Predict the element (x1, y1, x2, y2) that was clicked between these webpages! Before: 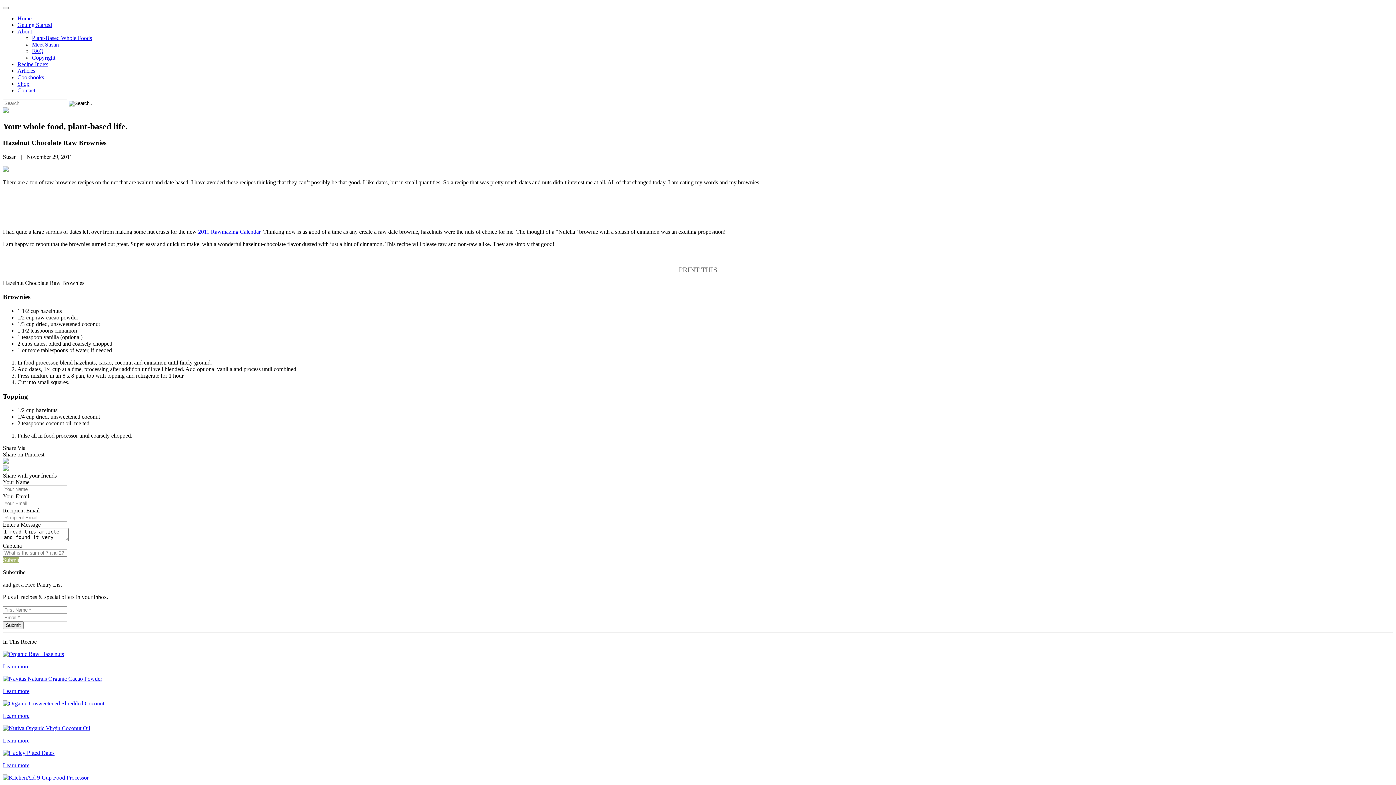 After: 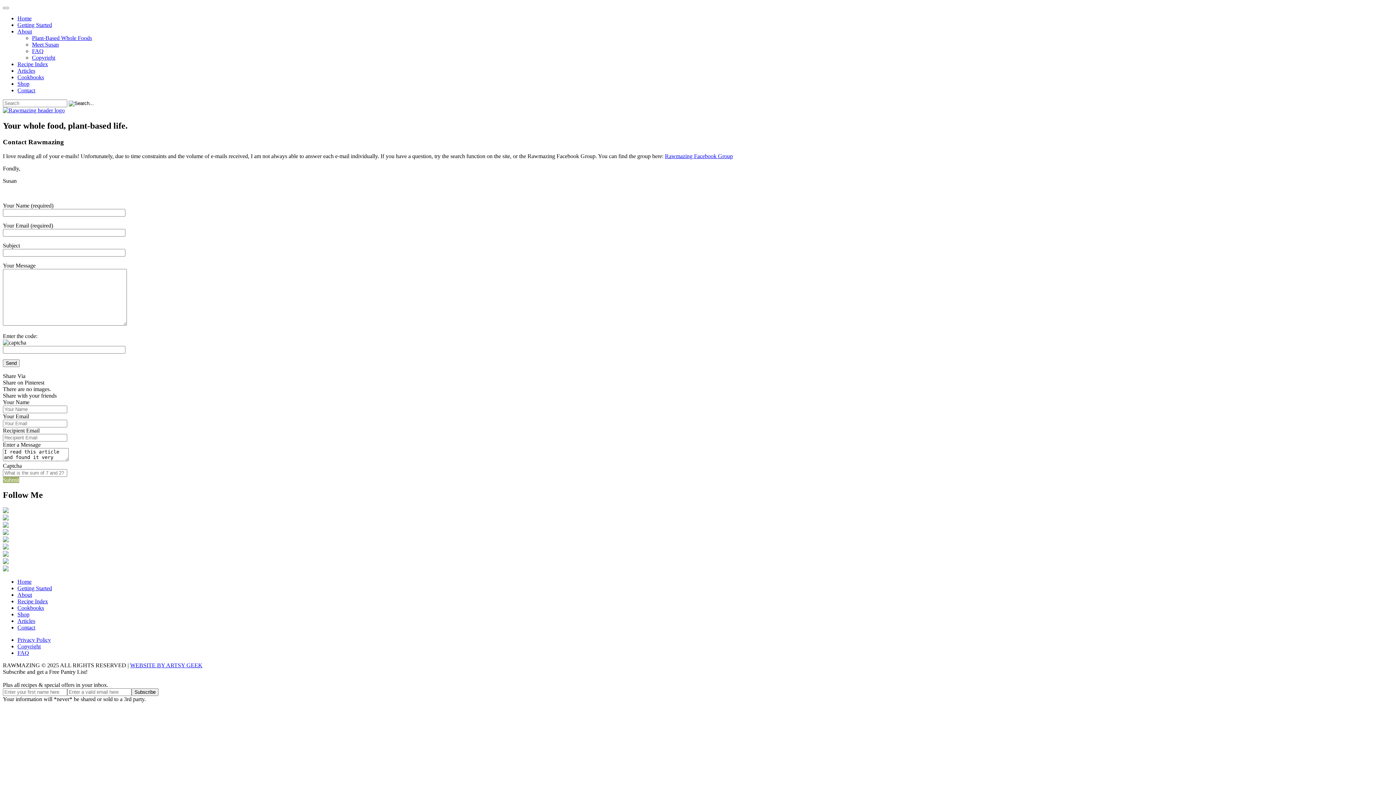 Action: bbox: (17, 87, 35, 93) label: Contact